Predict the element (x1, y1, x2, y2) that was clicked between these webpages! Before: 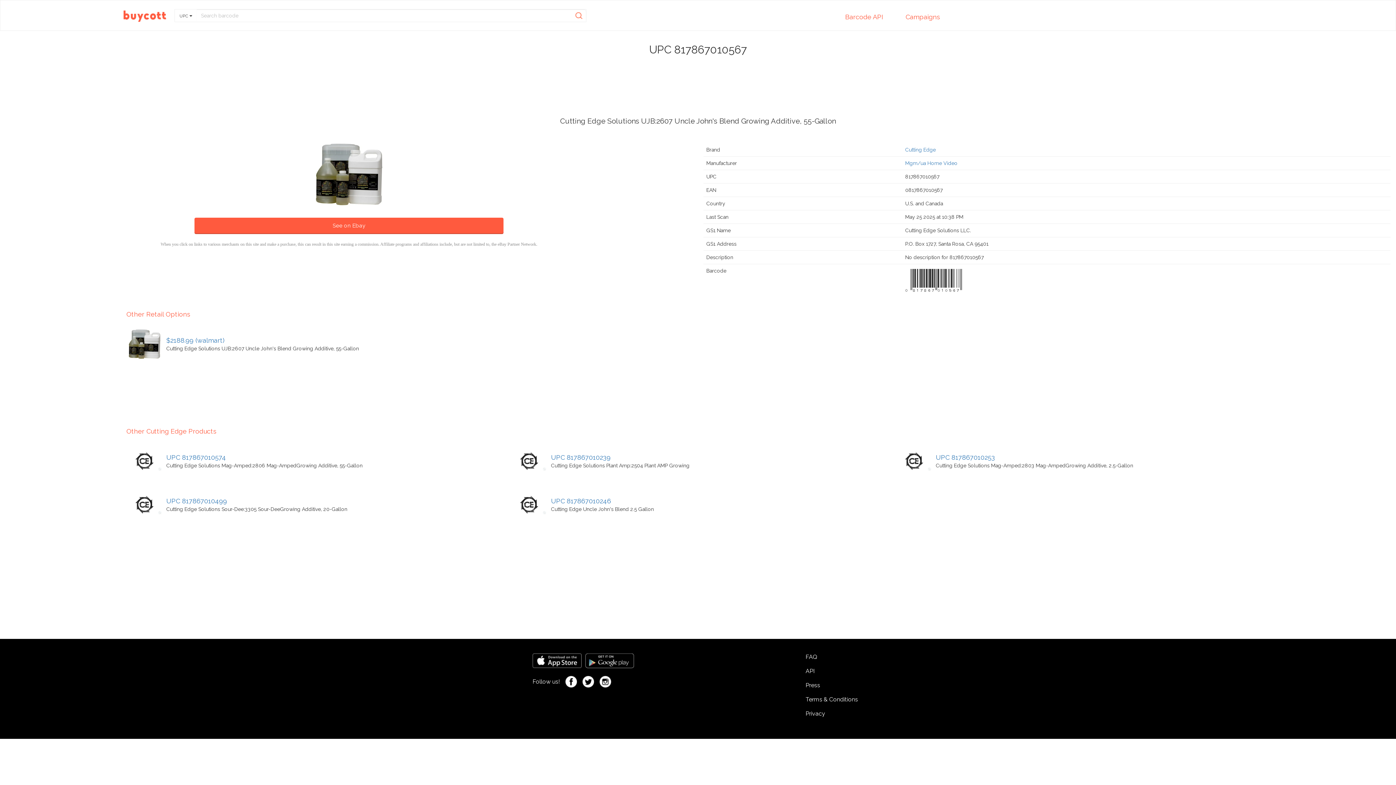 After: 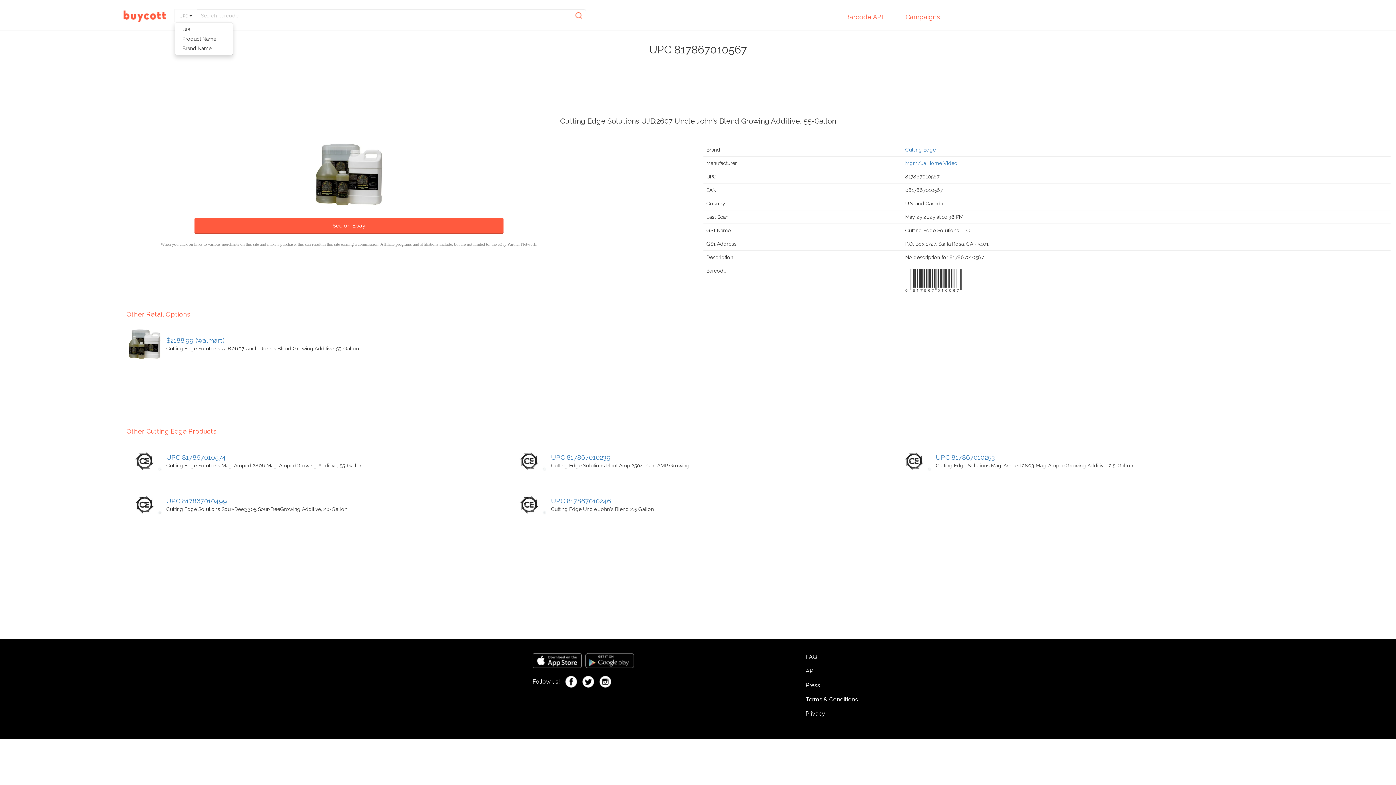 Action: label: UPC  bbox: (174, 9, 197, 21)